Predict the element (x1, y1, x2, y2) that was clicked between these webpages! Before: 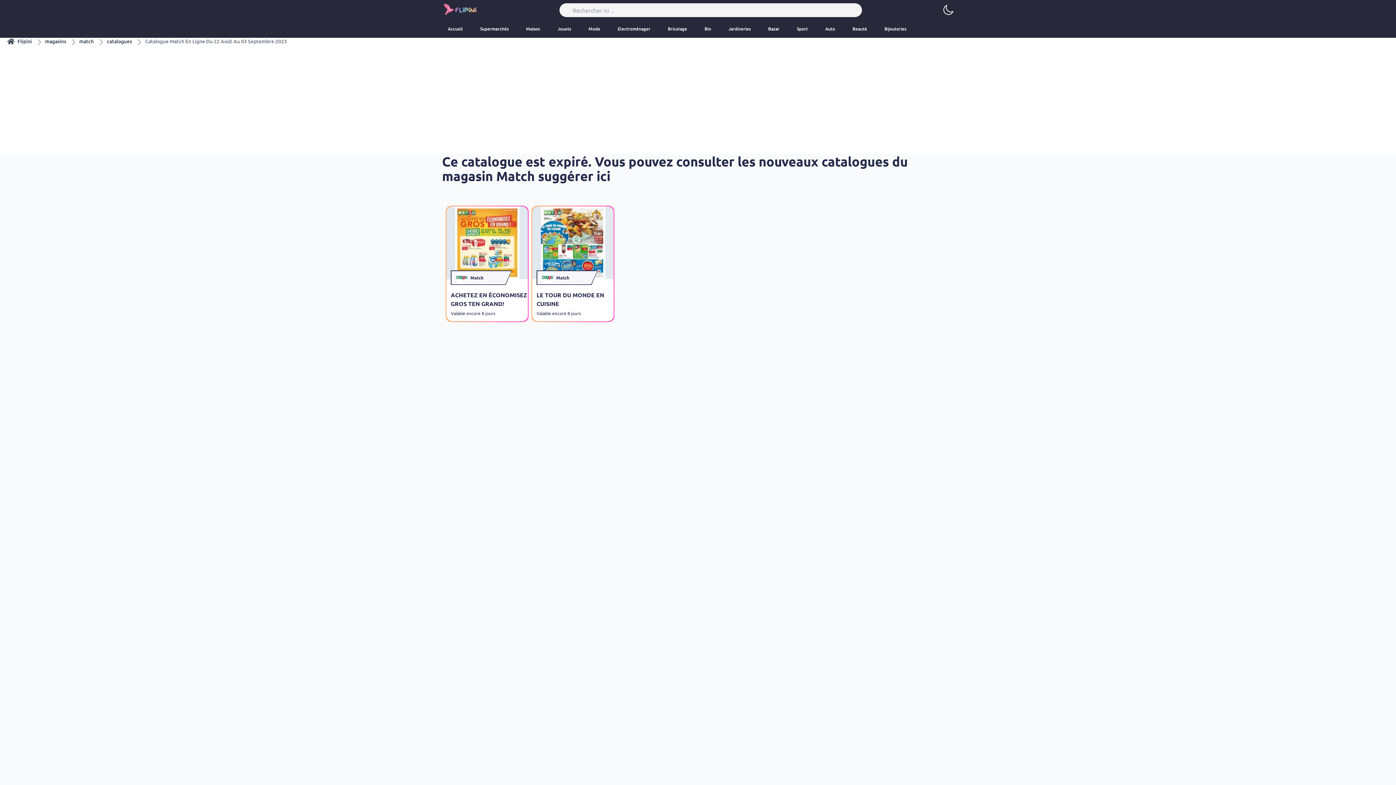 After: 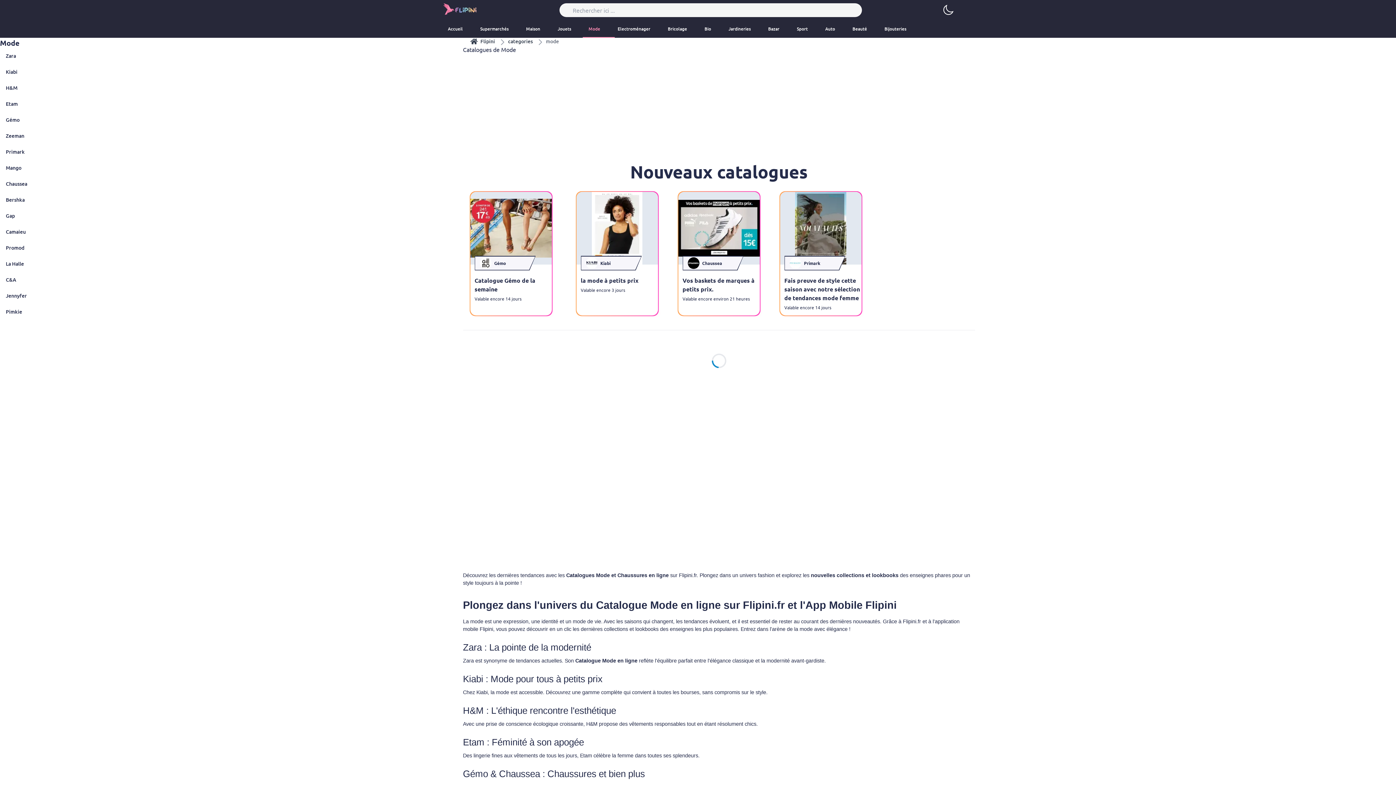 Action: label: Mode bbox: (582, 20, 612, 37)